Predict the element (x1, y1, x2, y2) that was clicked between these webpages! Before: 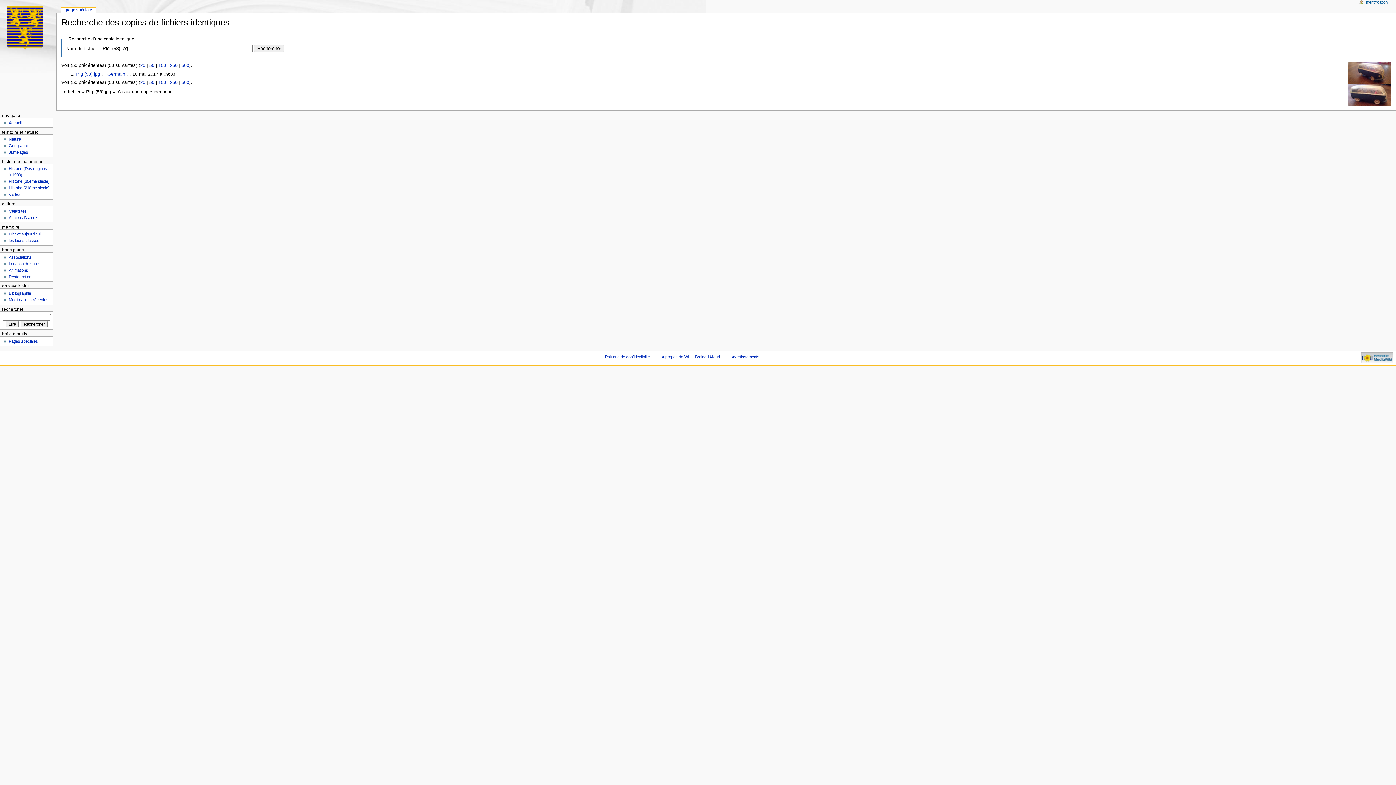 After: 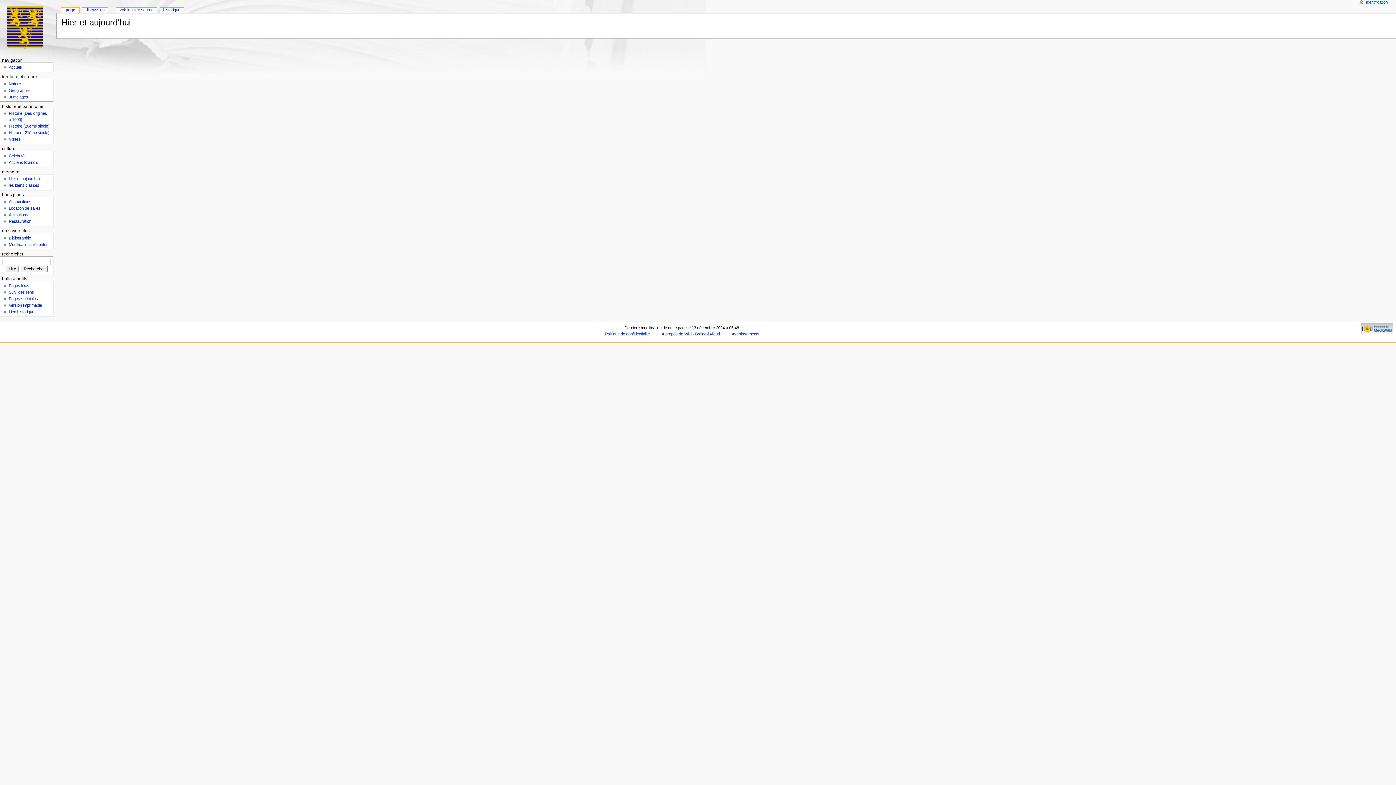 Action: bbox: (8, 232, 40, 236) label: Hier et aujourd'hui